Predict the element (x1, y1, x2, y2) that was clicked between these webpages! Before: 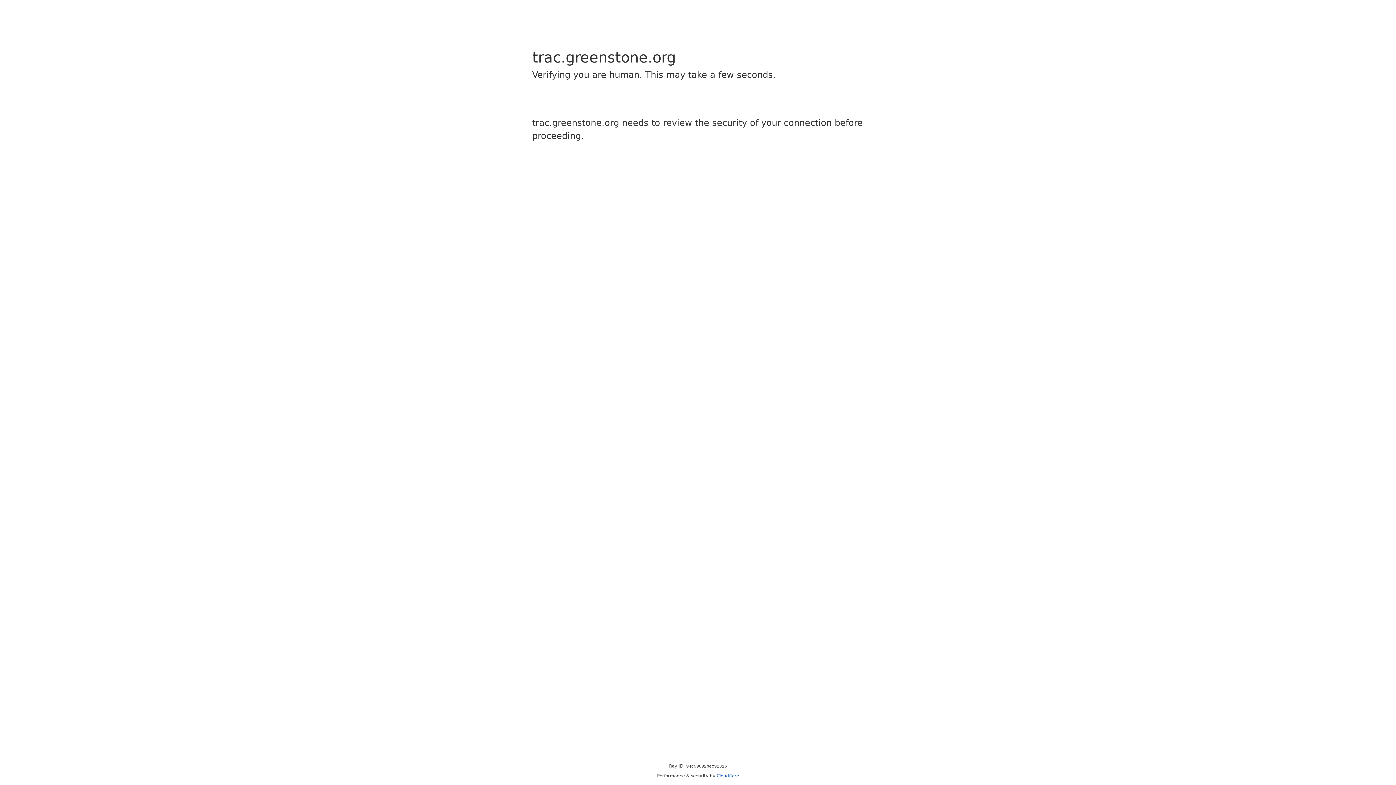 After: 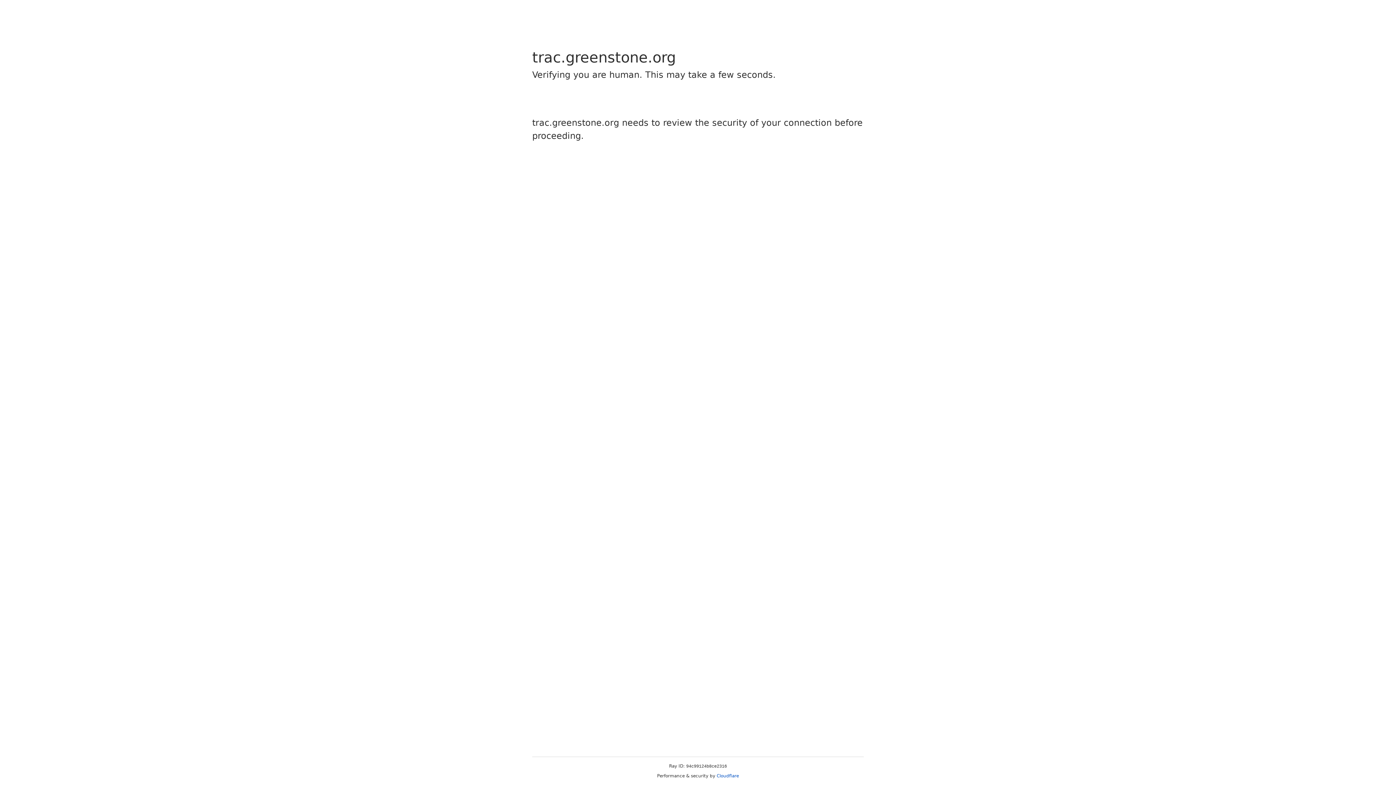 Action: label: Cloudflare bbox: (716, 773, 739, 778)